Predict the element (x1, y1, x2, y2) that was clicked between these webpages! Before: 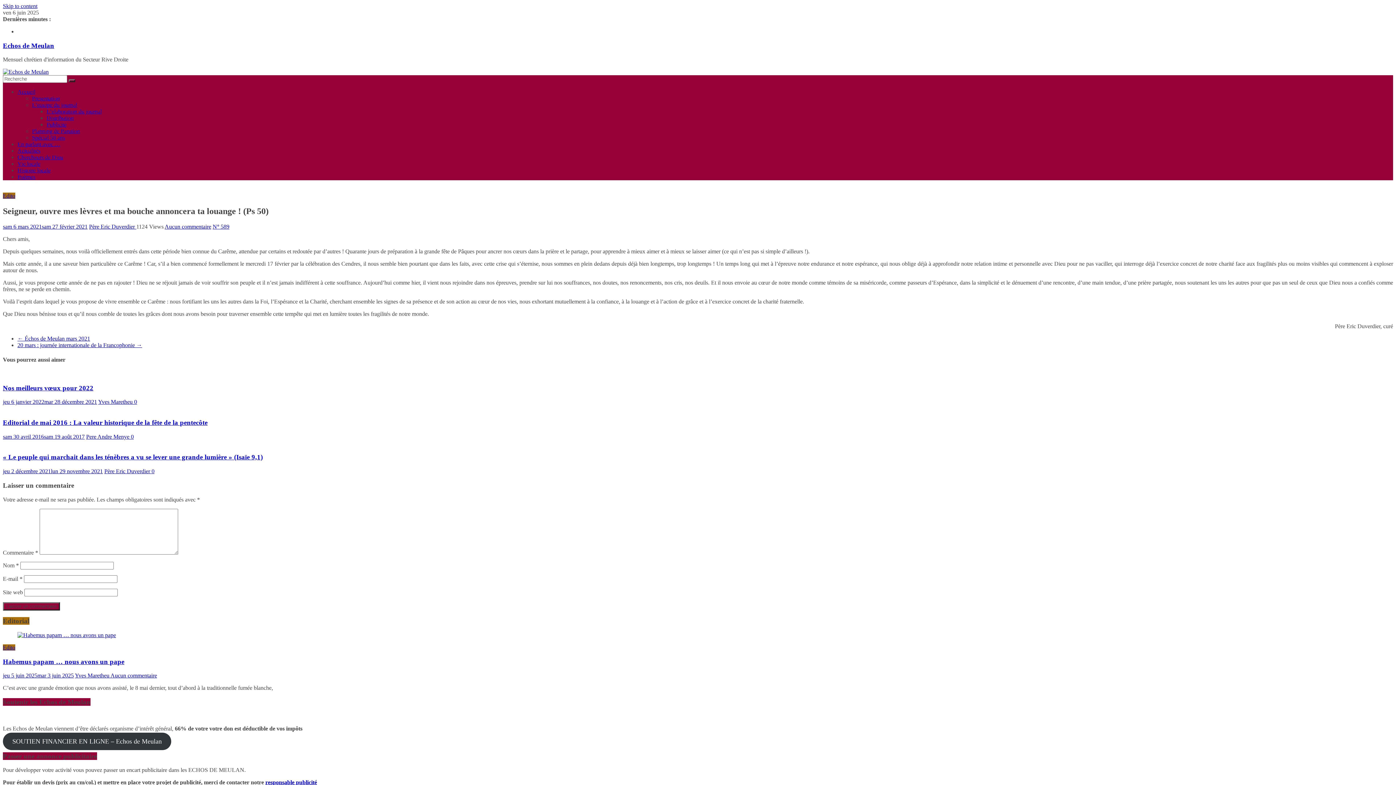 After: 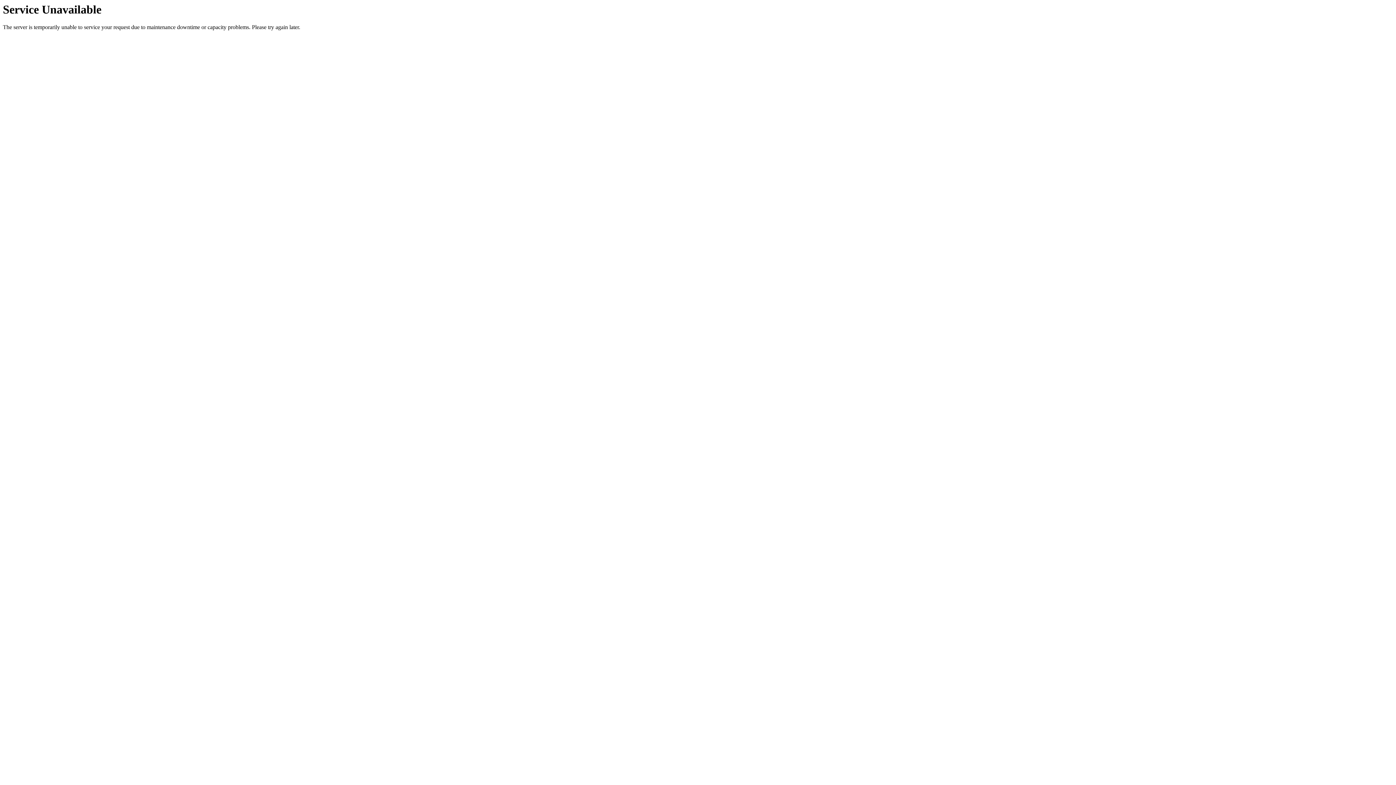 Action: bbox: (2, 41, 54, 49) label: Echos de Meulan